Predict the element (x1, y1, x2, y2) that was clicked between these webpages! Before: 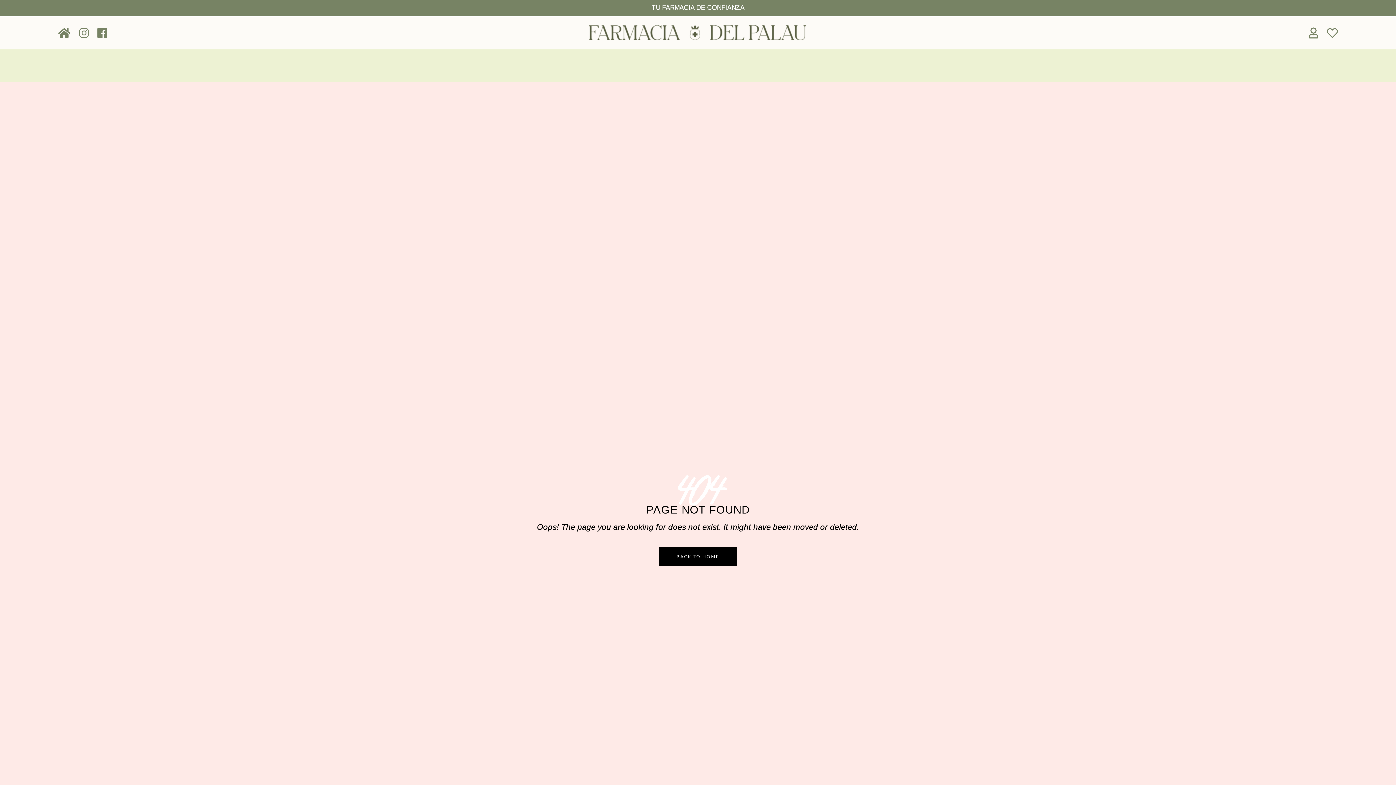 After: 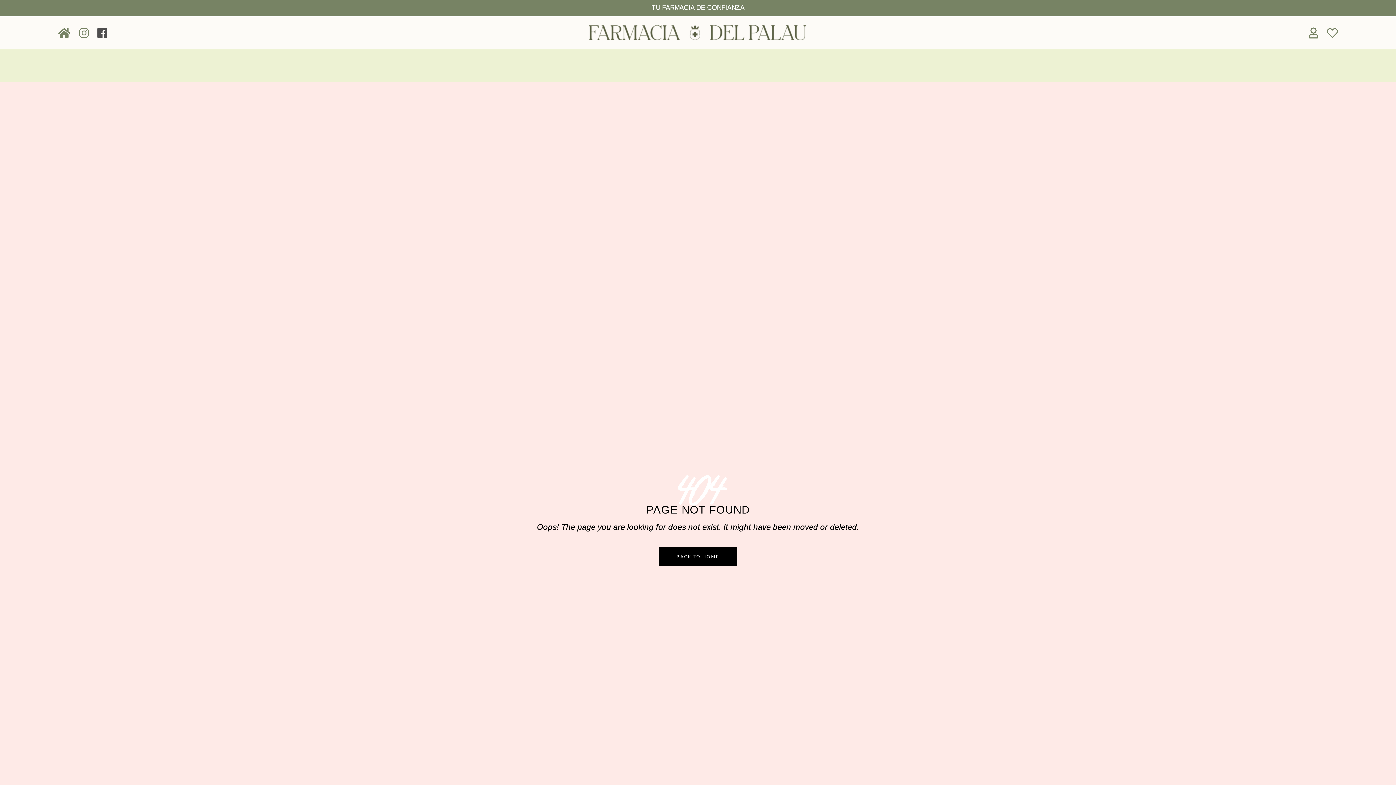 Action: bbox: (93, 27, 110, 39)